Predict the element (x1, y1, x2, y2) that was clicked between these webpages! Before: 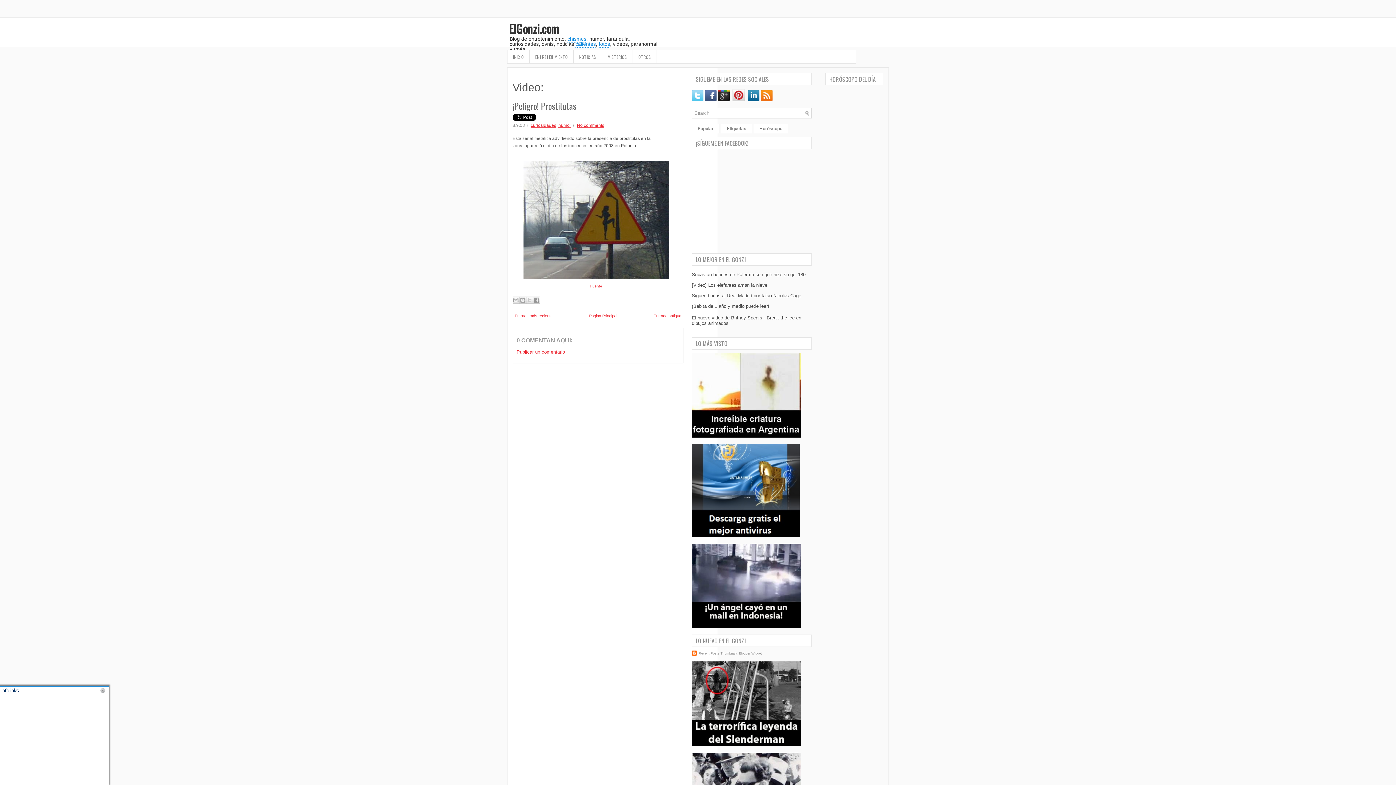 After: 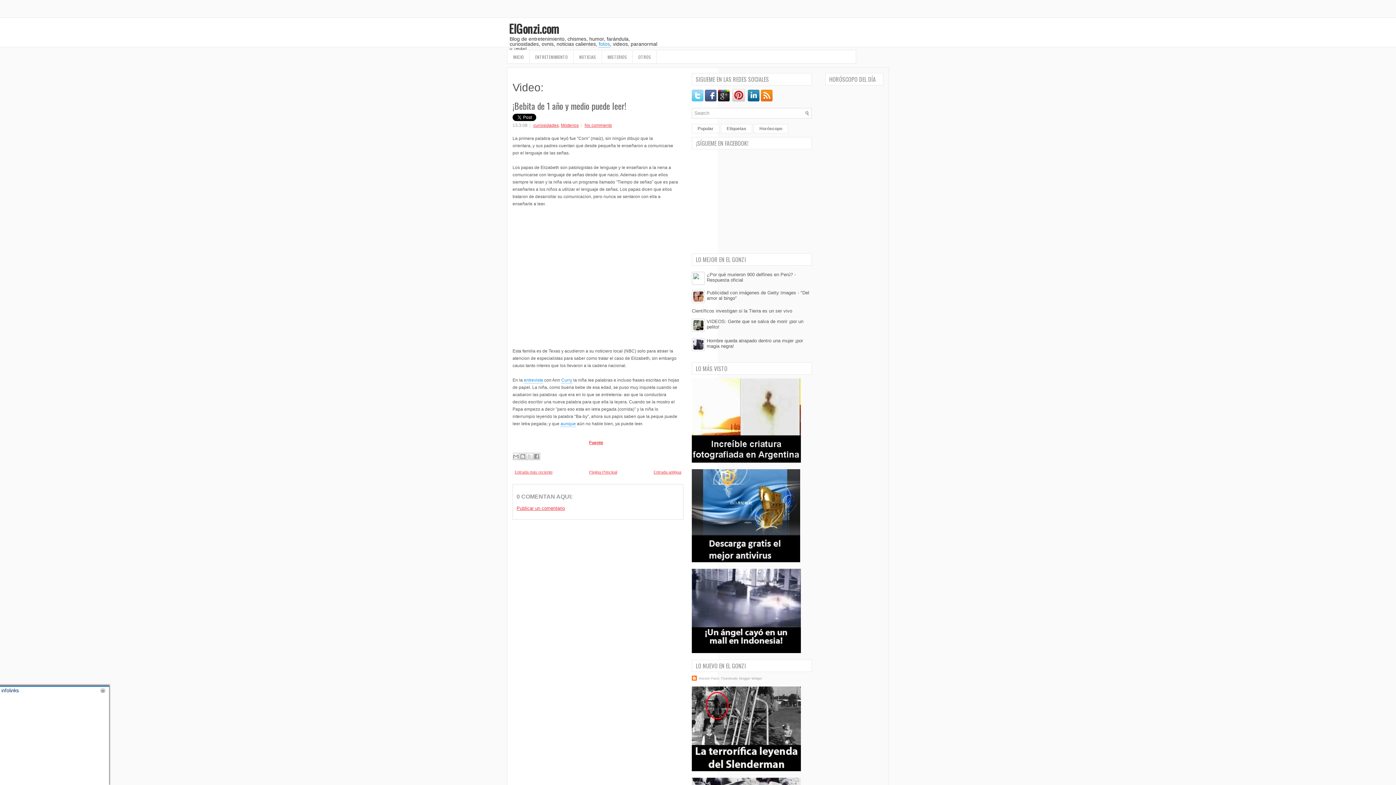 Action: bbox: (692, 303, 769, 309) label: ¡Bebita de 1 año y medio puede leer!